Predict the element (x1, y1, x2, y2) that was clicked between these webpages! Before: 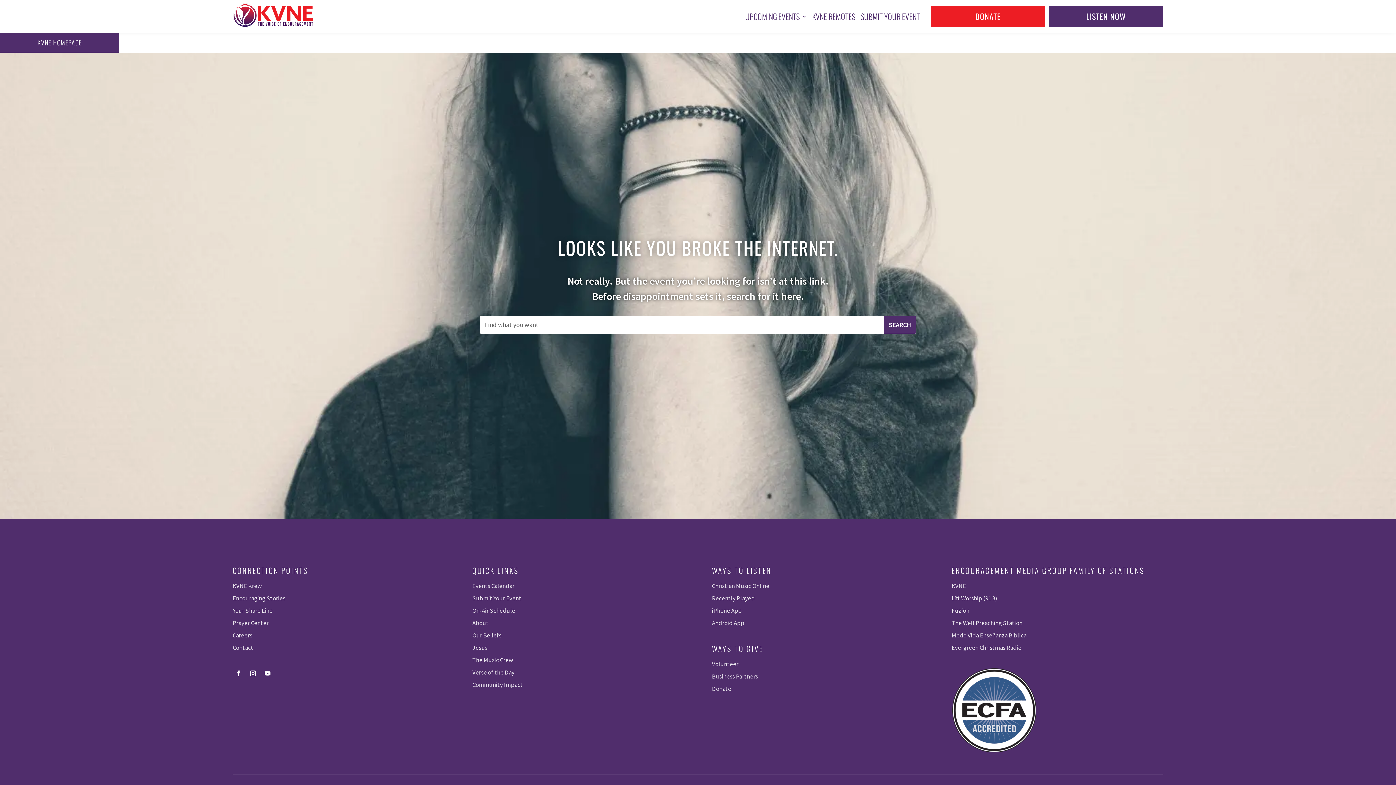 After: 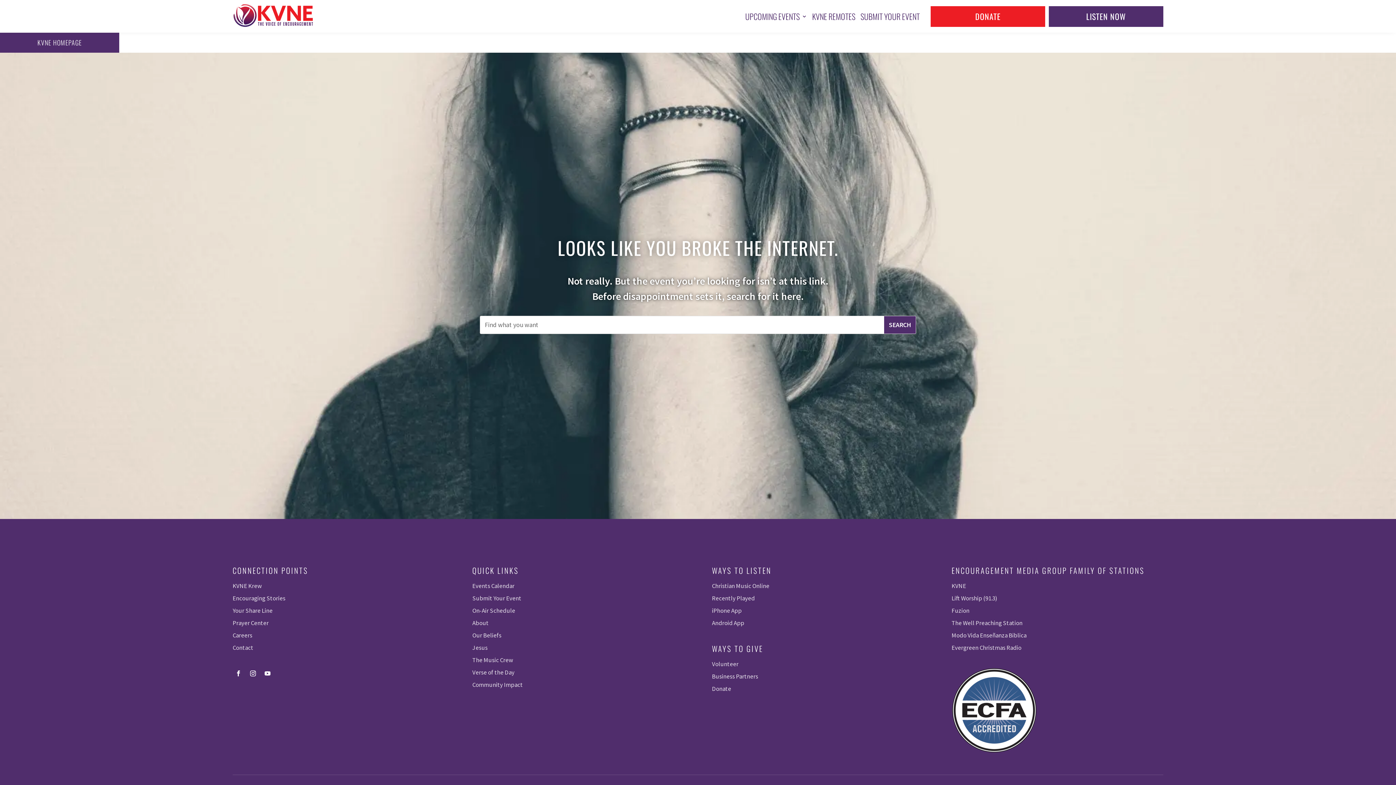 Action: bbox: (712, 606, 741, 614) label: iPhone App